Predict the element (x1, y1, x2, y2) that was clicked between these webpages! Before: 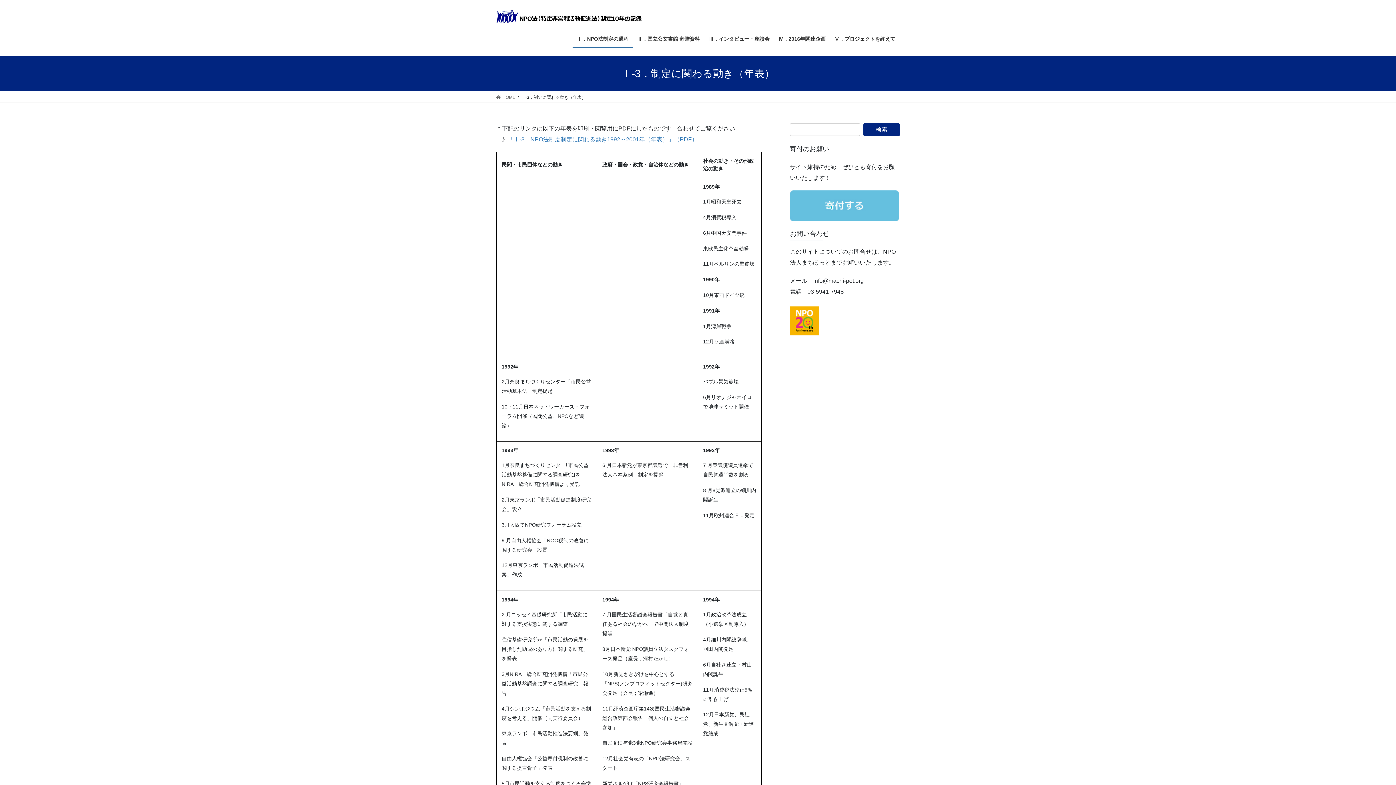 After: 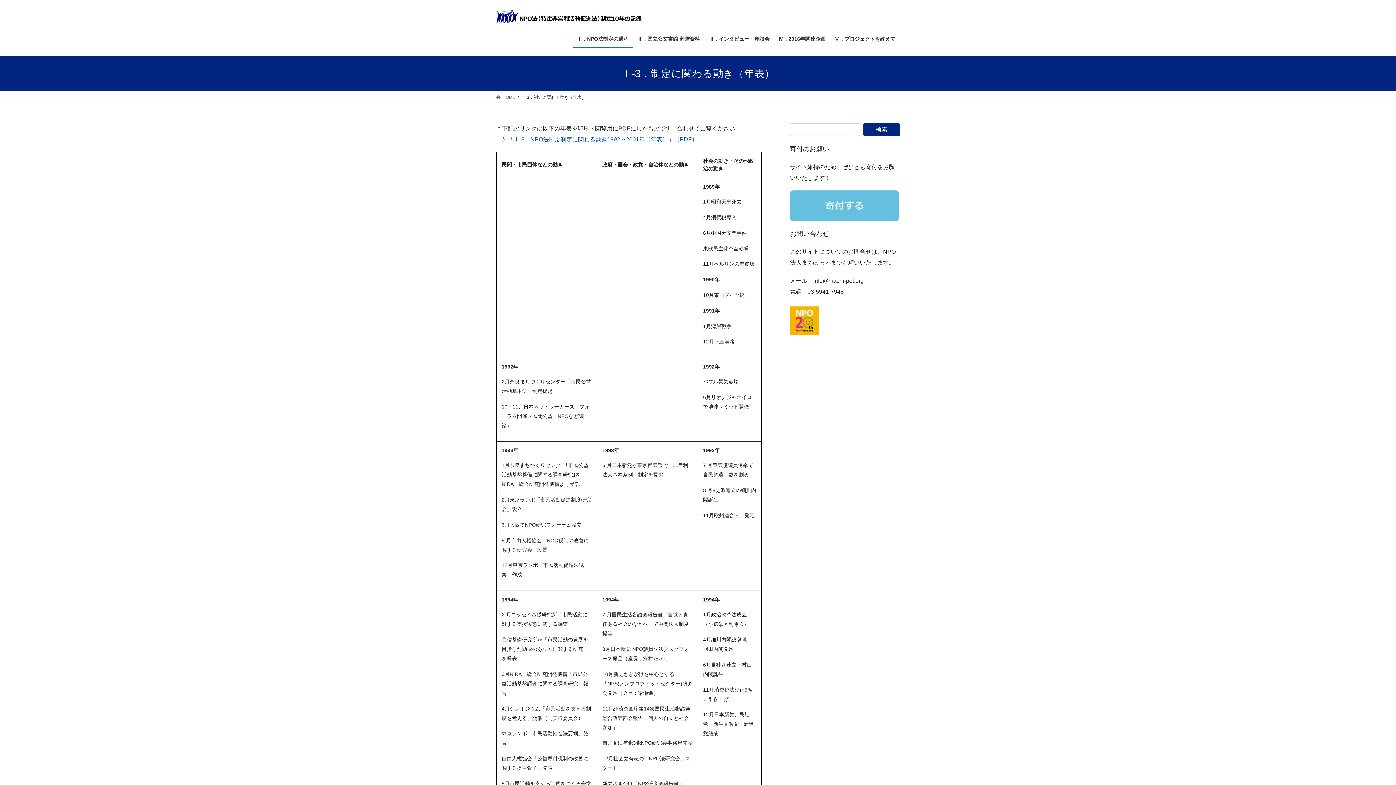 Action: bbox: (508, 136, 697, 142) label: 「Ⅰ-3．NPO法制度制定に関わる動き1992～2001年（年表）」（PDF）